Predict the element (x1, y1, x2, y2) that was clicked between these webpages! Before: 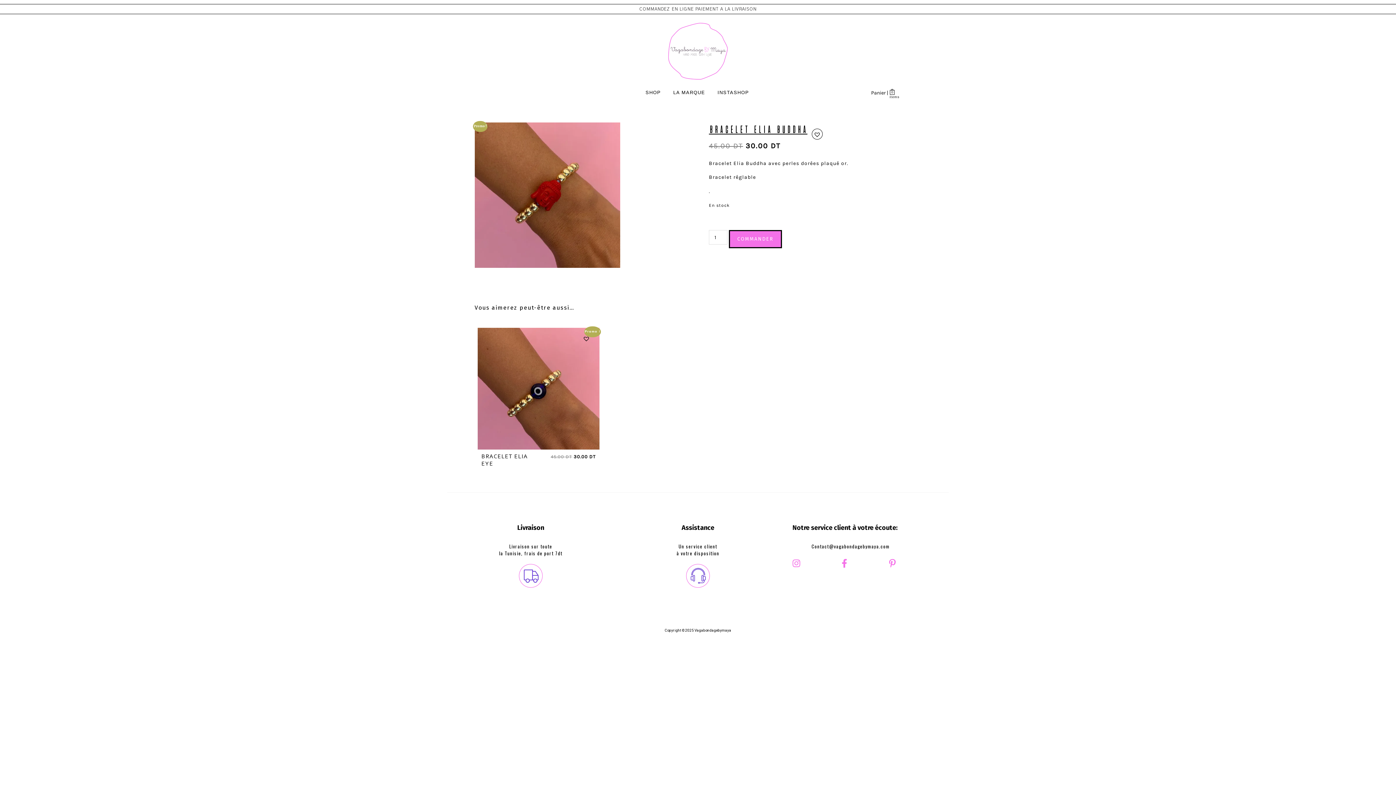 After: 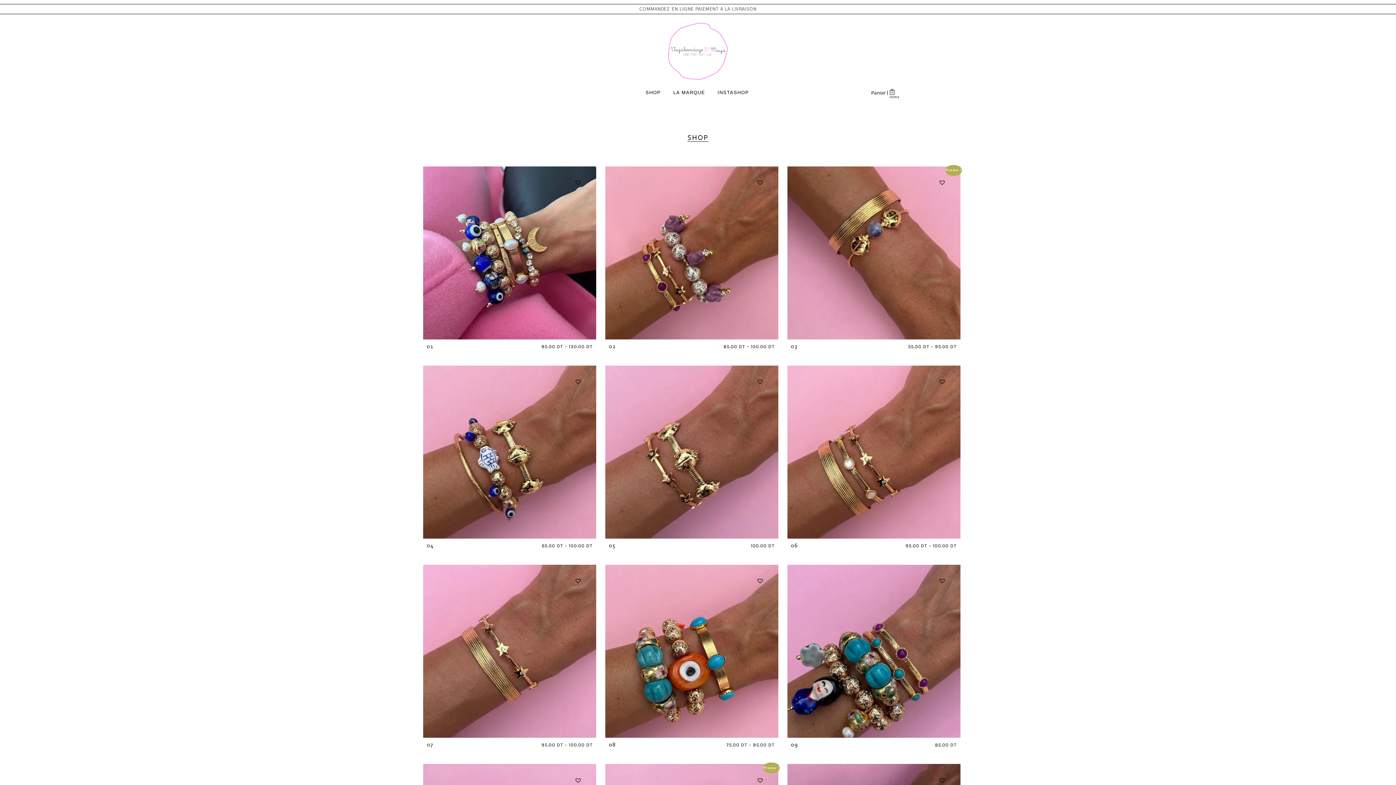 Action: bbox: (889, 90, 895, 104) label: 0 items  